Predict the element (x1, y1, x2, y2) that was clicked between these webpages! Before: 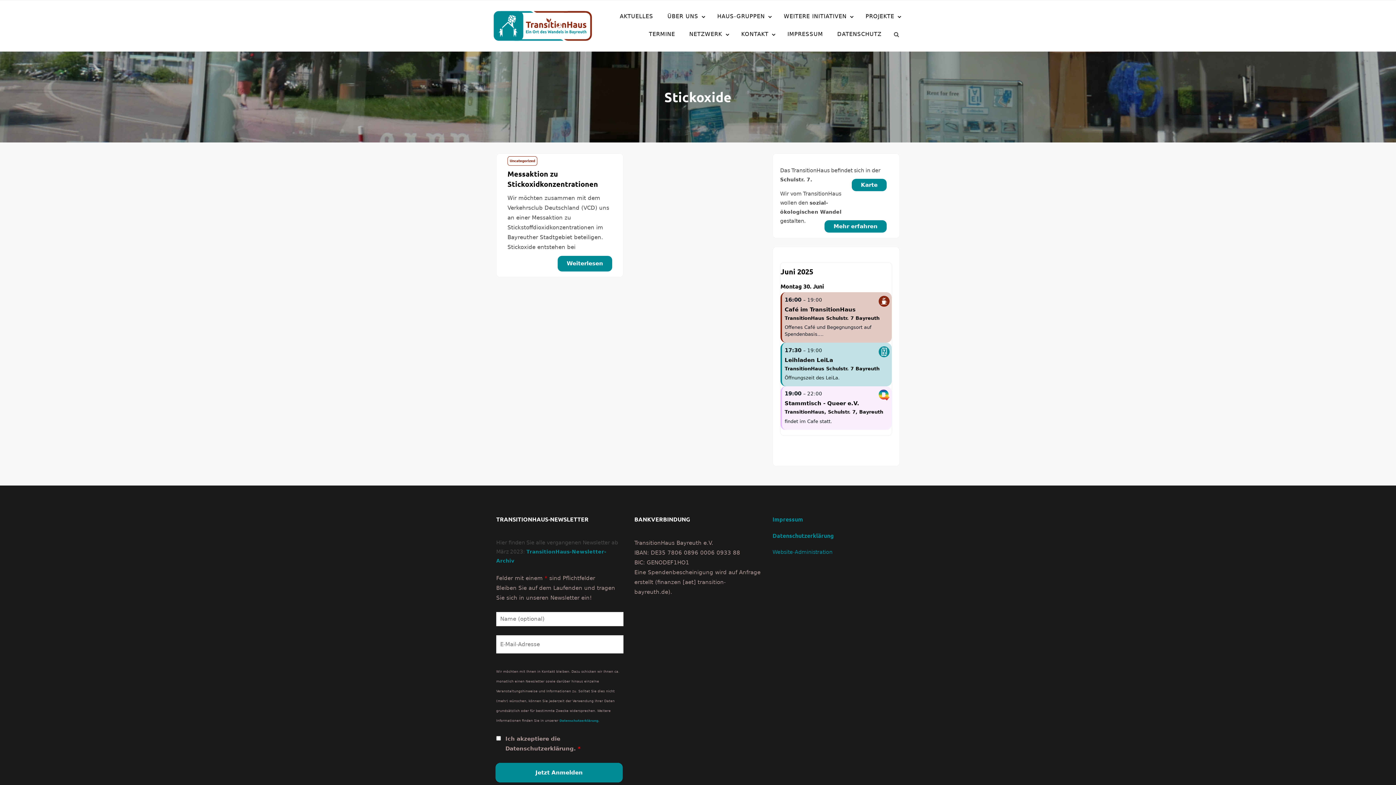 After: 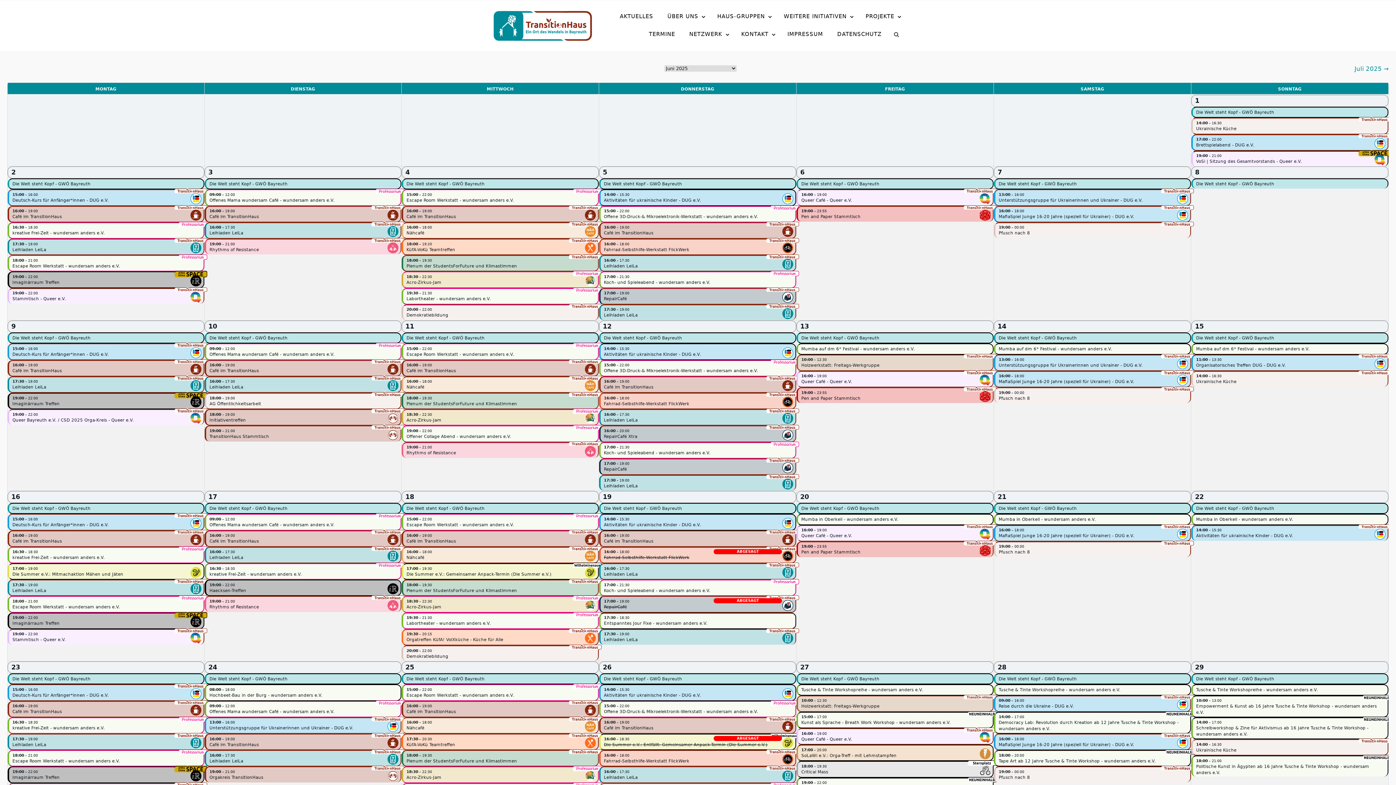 Action: label: TERMINE bbox: (642, 25, 681, 43)